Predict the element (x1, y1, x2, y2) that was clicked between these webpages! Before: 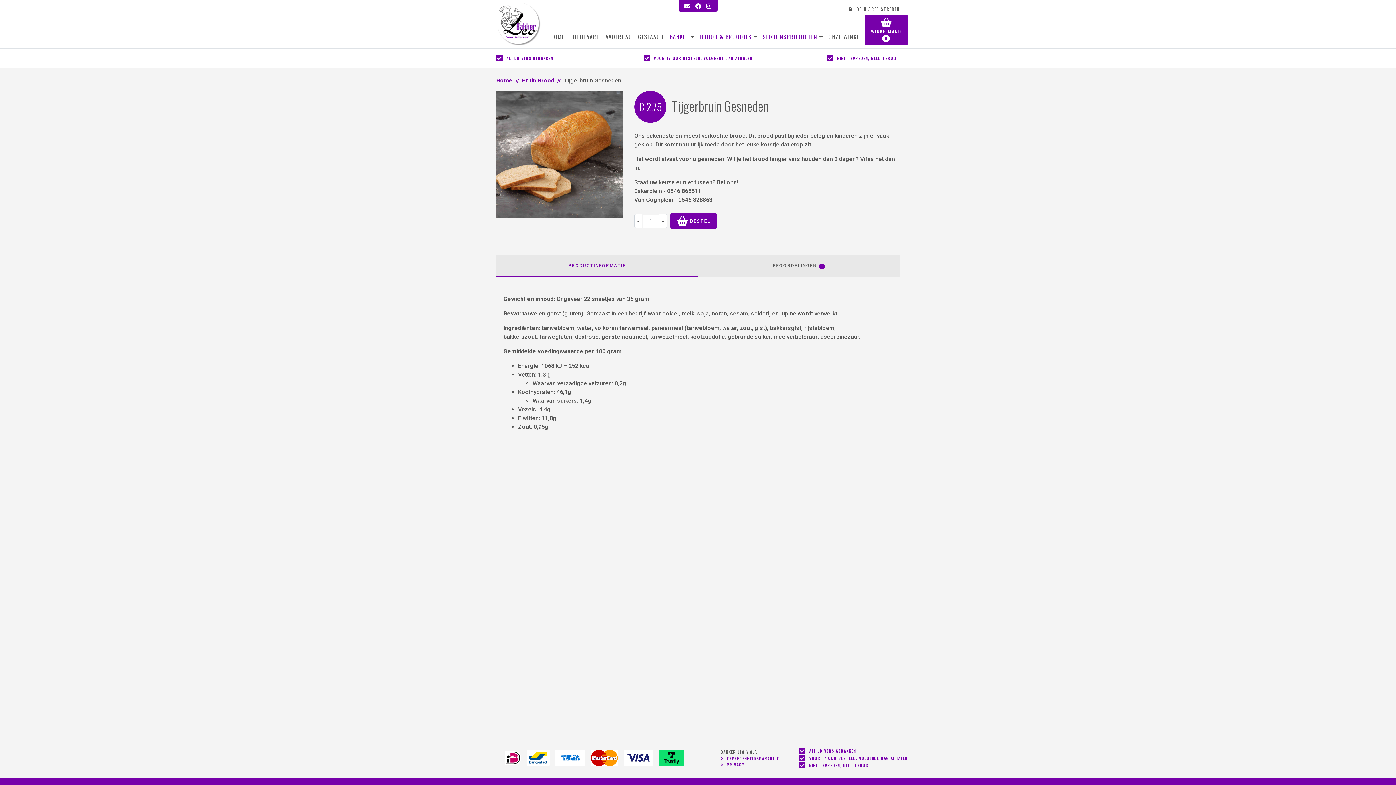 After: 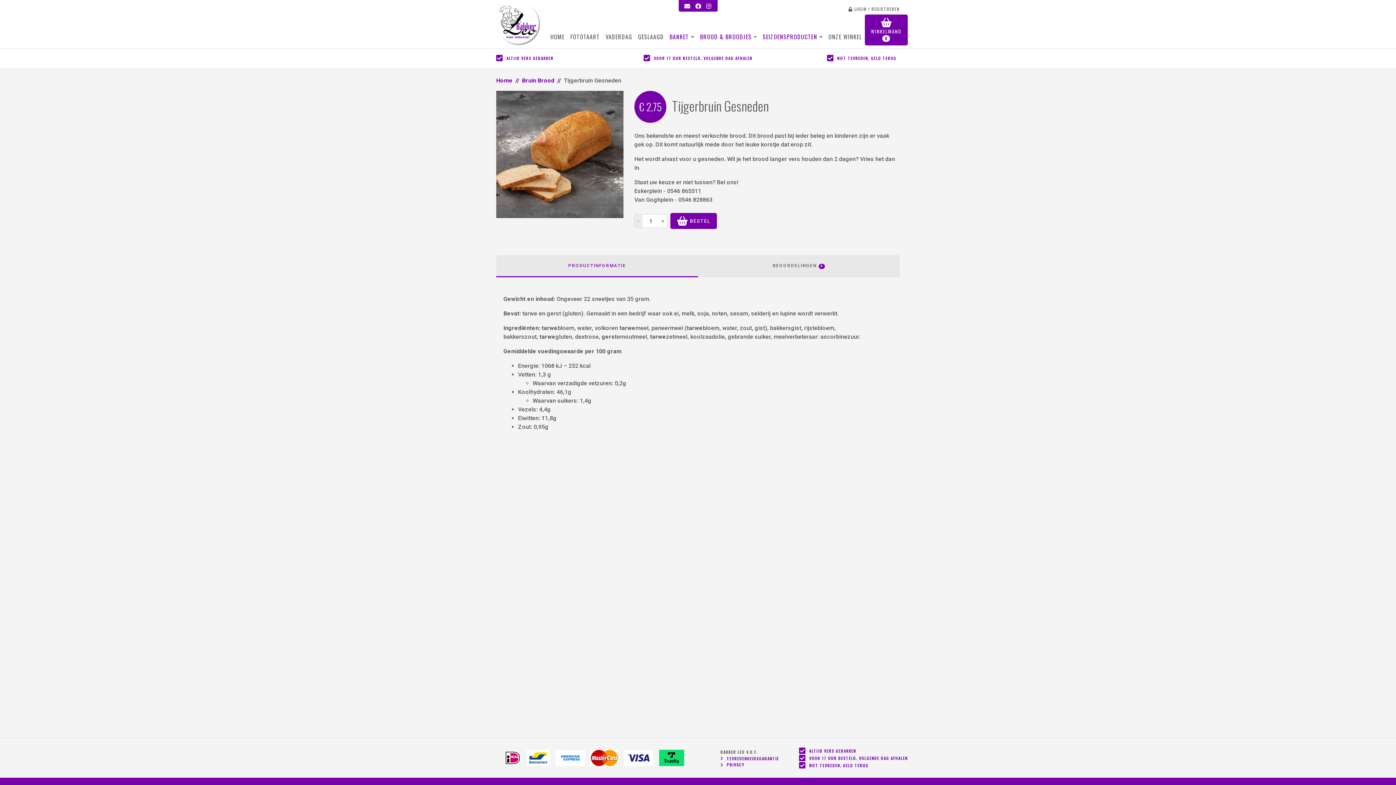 Action: label: - bbox: (634, 214, 642, 228)